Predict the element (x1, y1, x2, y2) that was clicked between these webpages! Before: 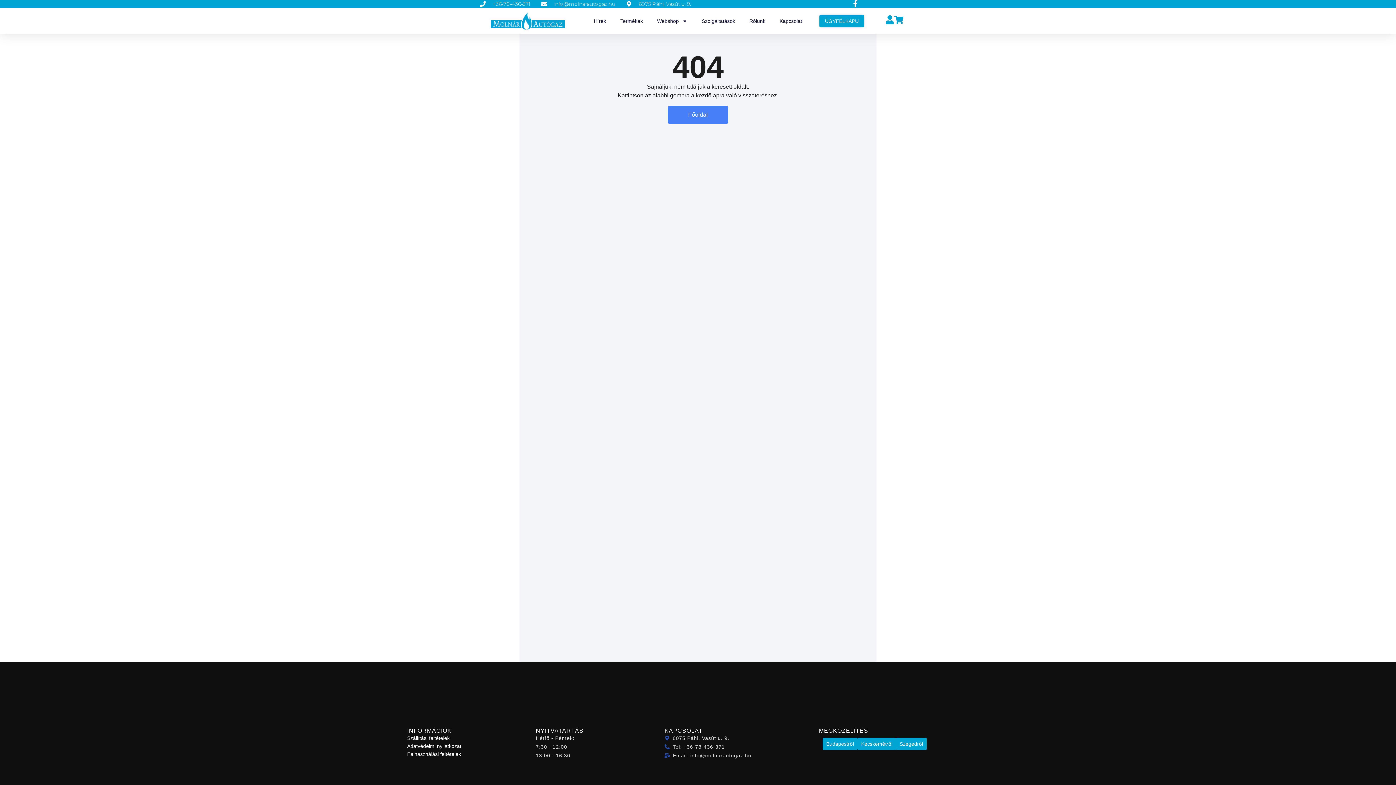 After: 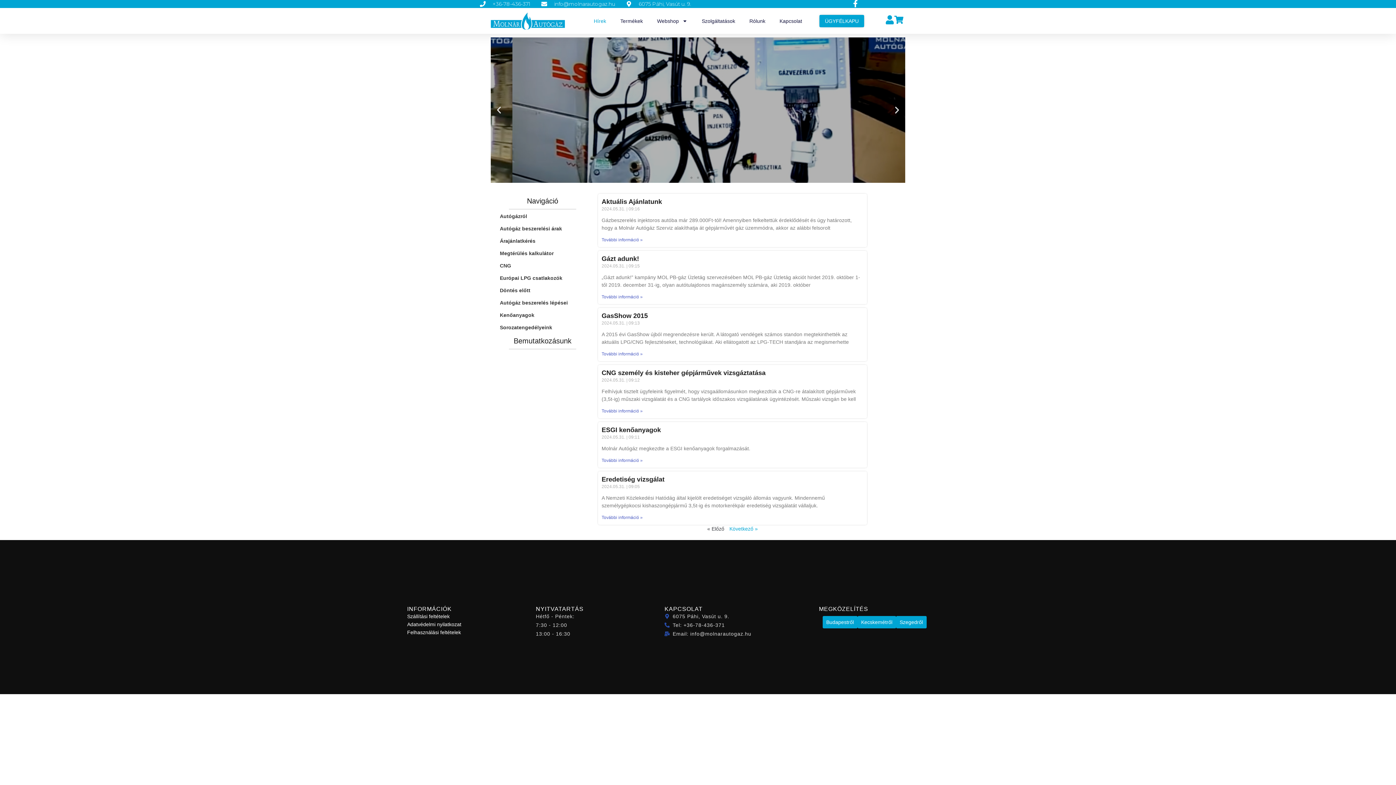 Action: bbox: (479, 12, 576, 29)